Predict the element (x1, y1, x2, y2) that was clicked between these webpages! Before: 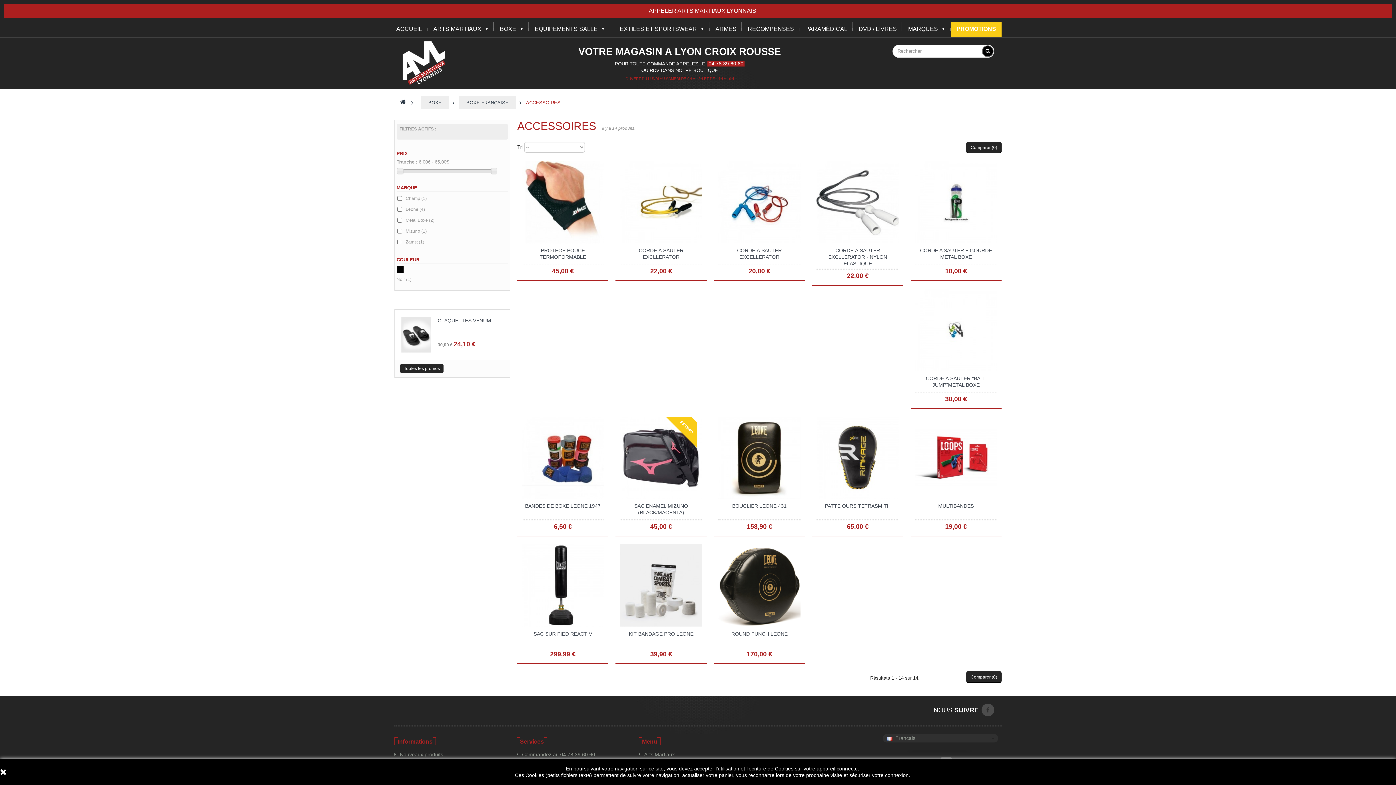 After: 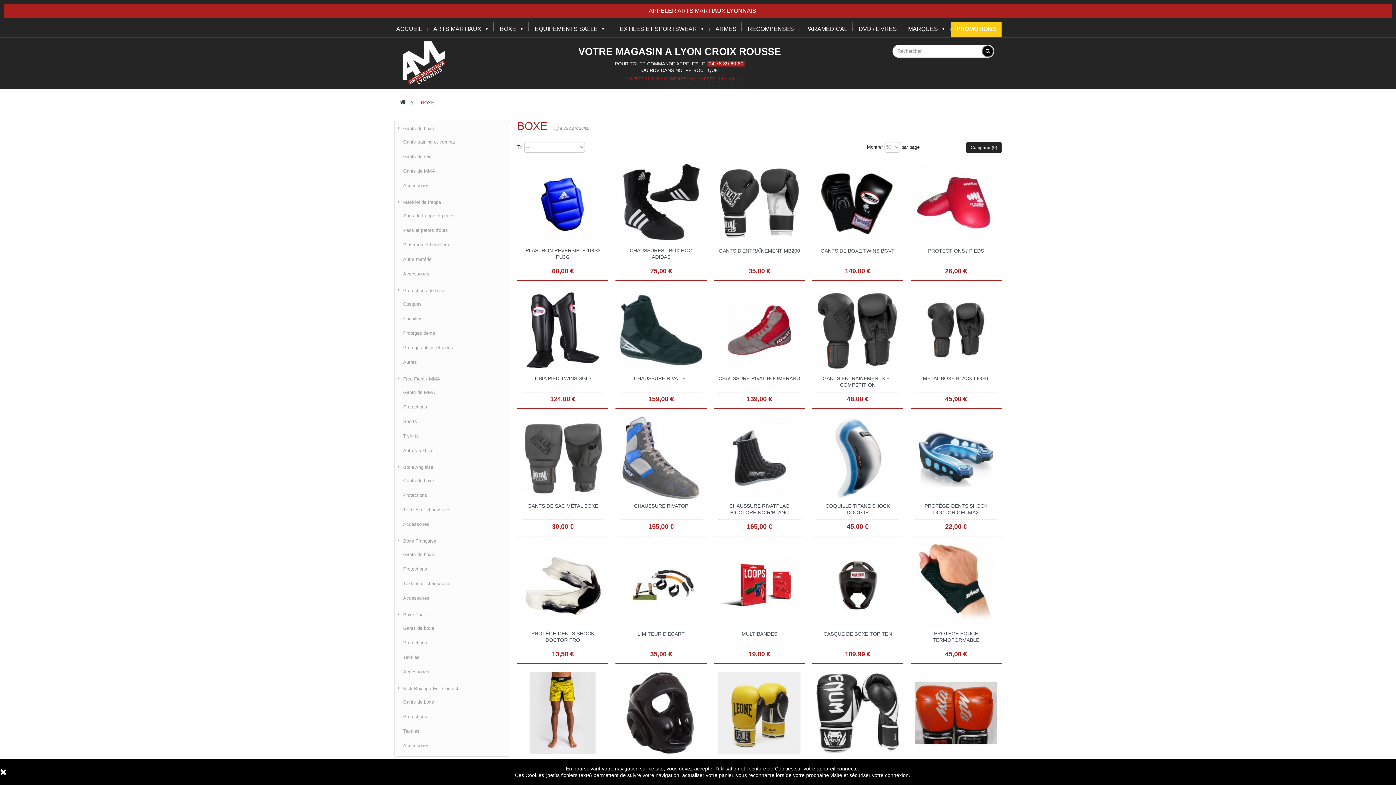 Action: bbox: (494, 21, 529, 37) label: BOXE